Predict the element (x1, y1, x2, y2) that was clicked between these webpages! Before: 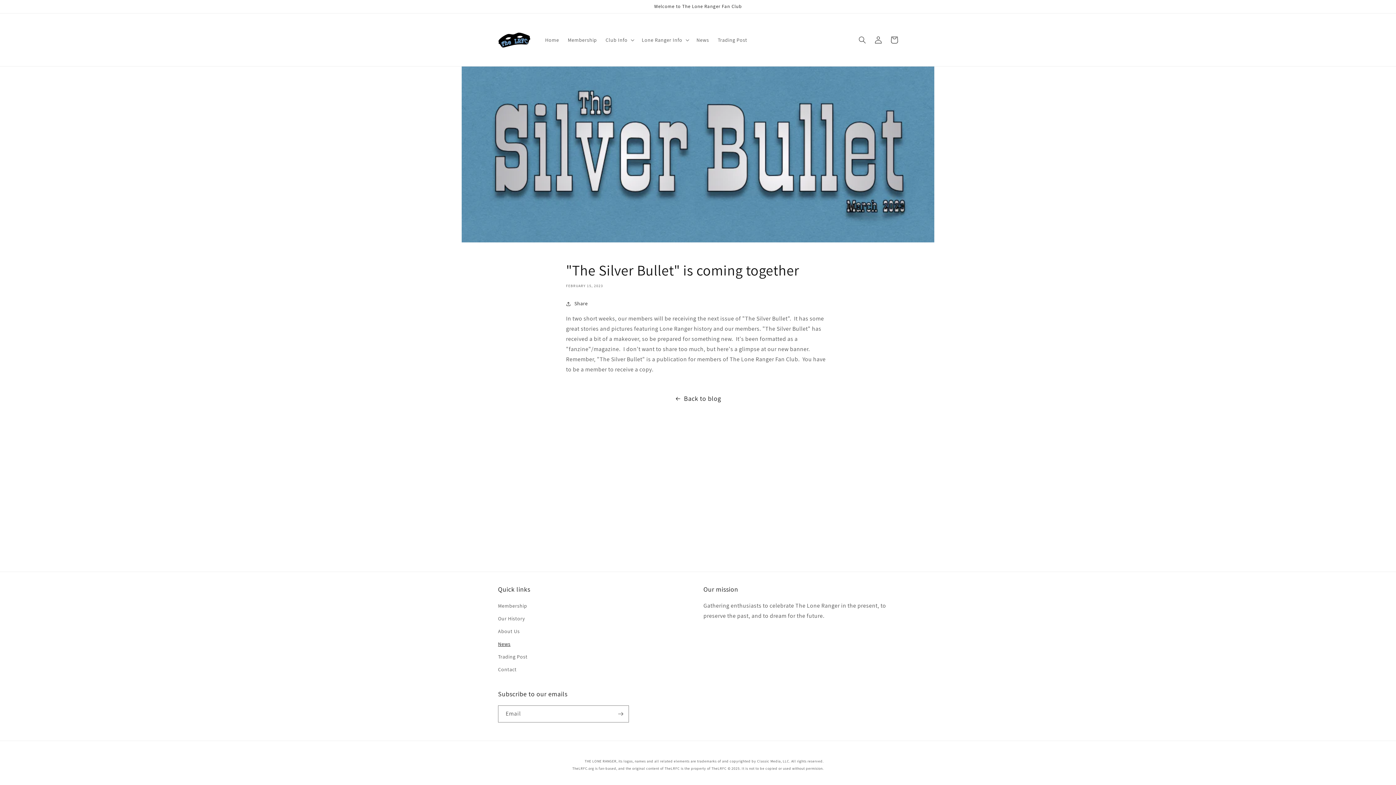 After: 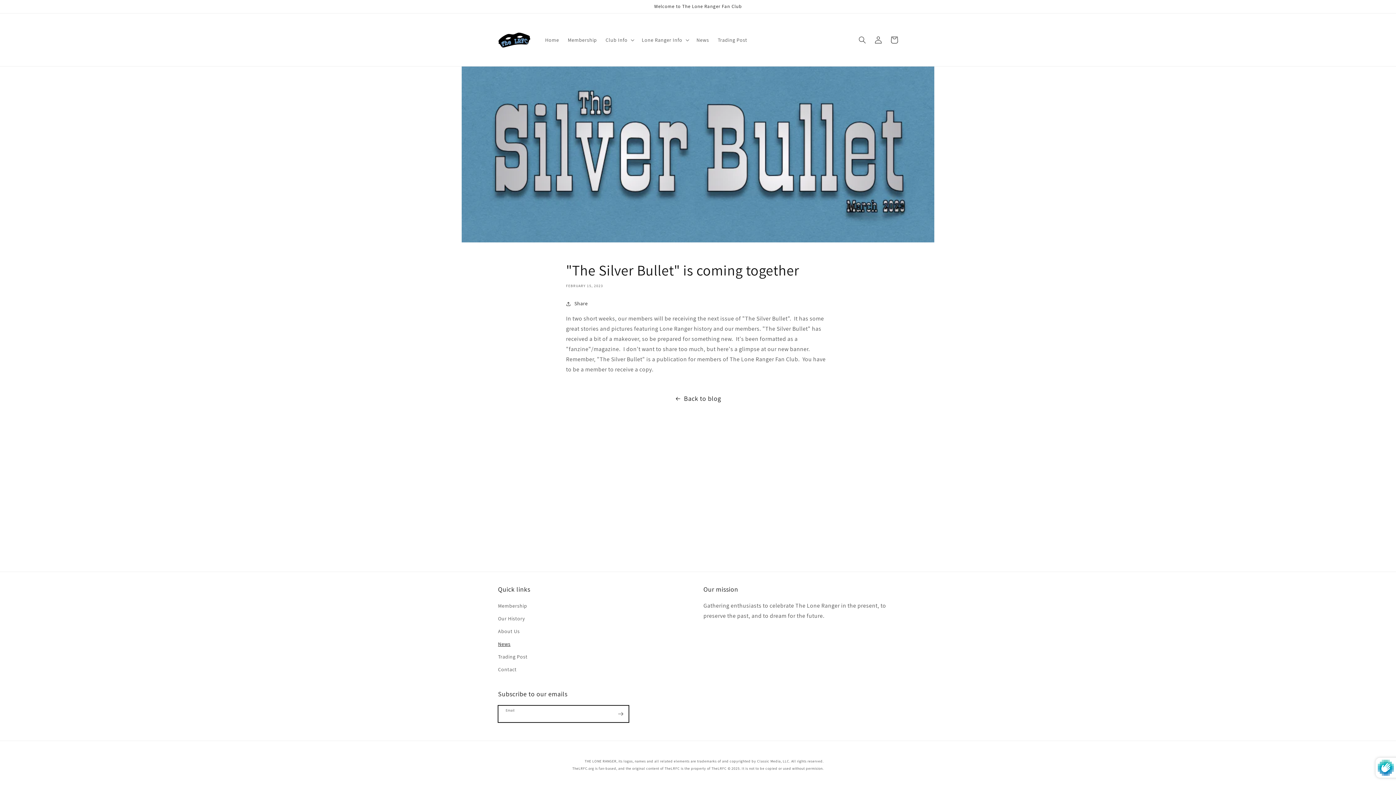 Action: bbox: (612, 705, 628, 722) label: Subscribe